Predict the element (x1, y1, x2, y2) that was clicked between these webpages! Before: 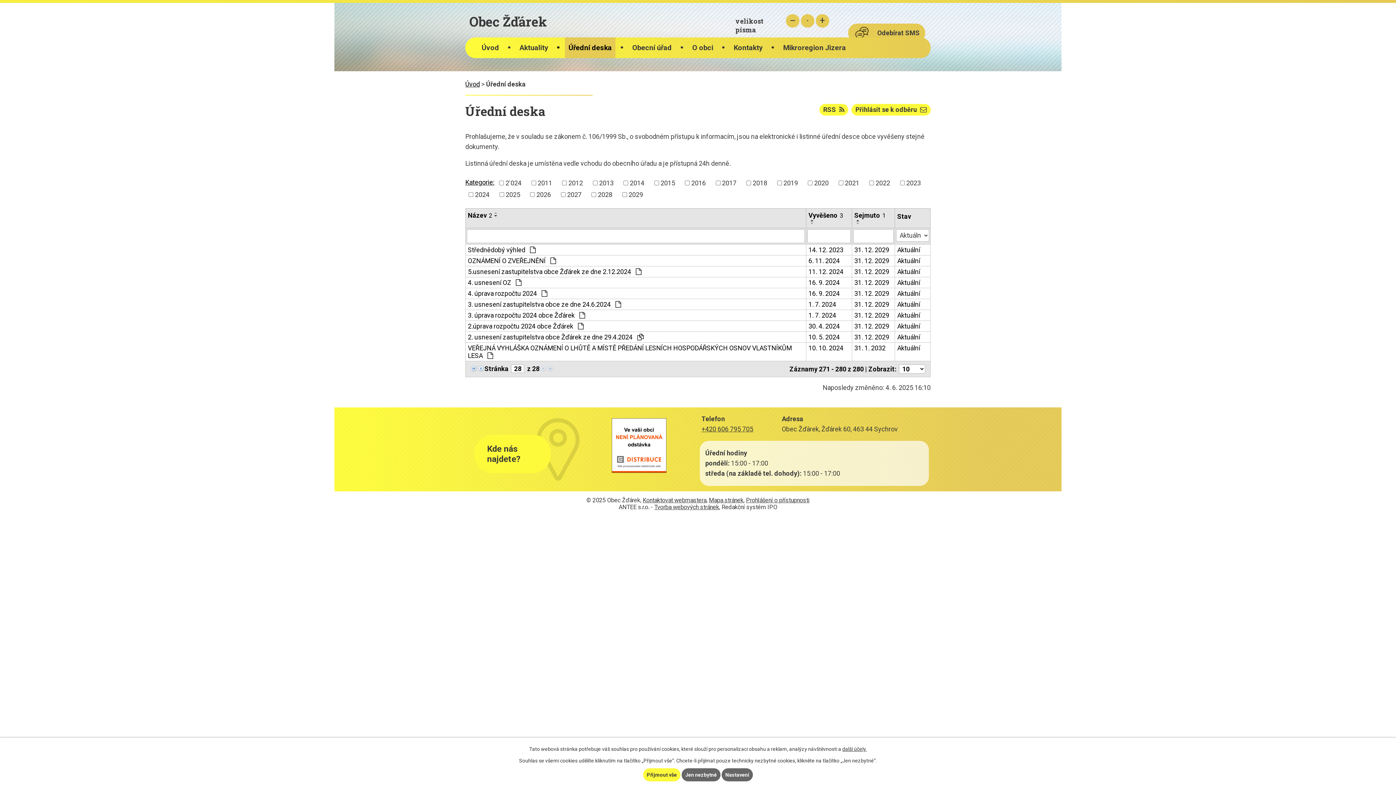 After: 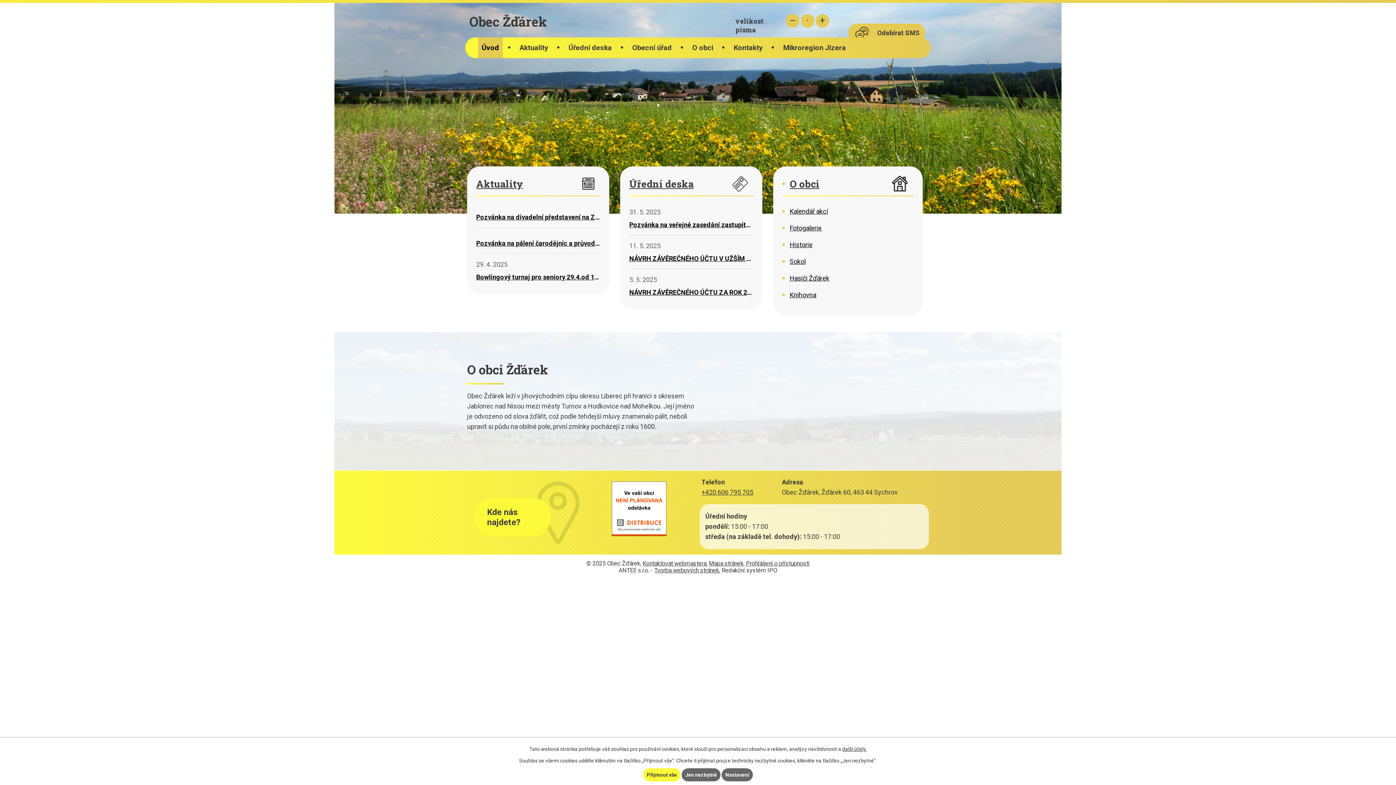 Action: bbox: (465, 80, 480, 88) label: Úvod